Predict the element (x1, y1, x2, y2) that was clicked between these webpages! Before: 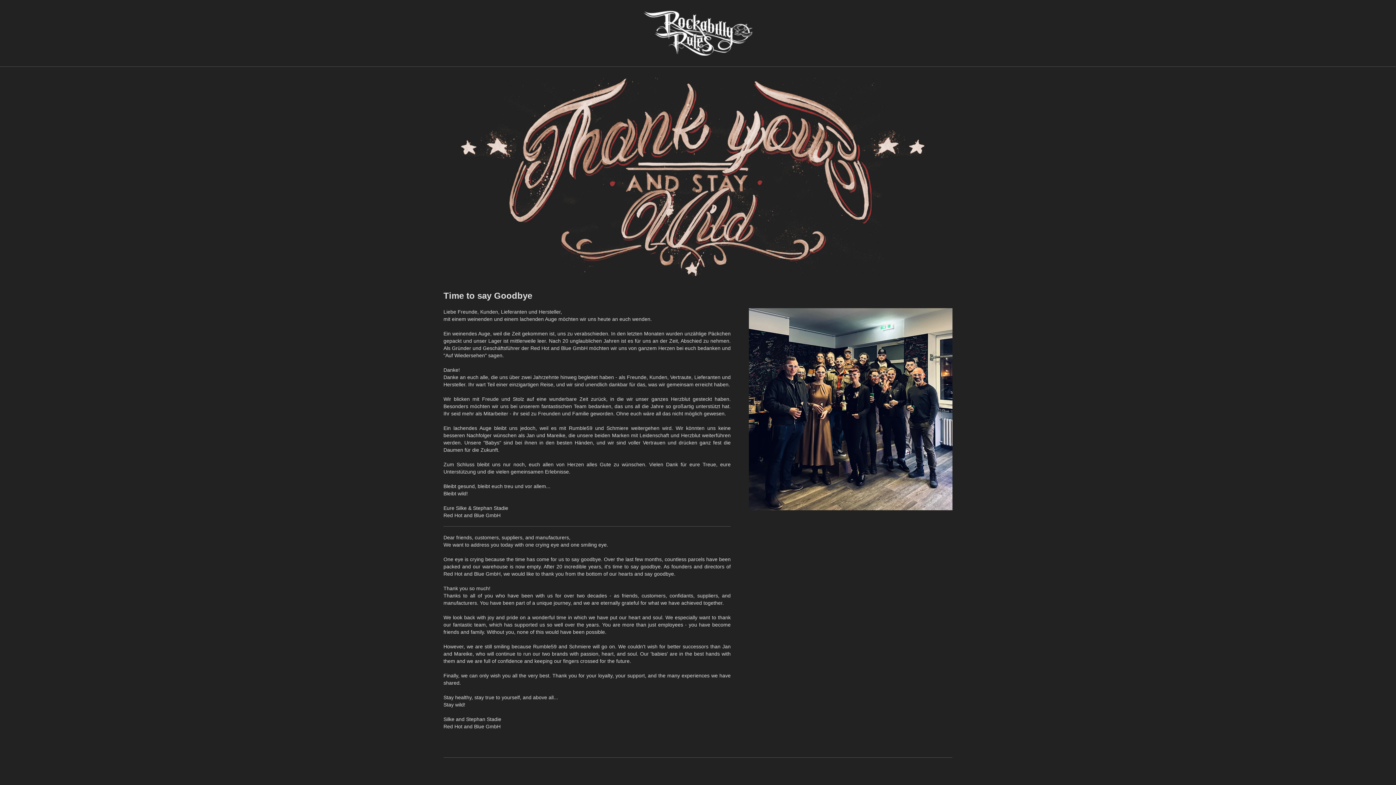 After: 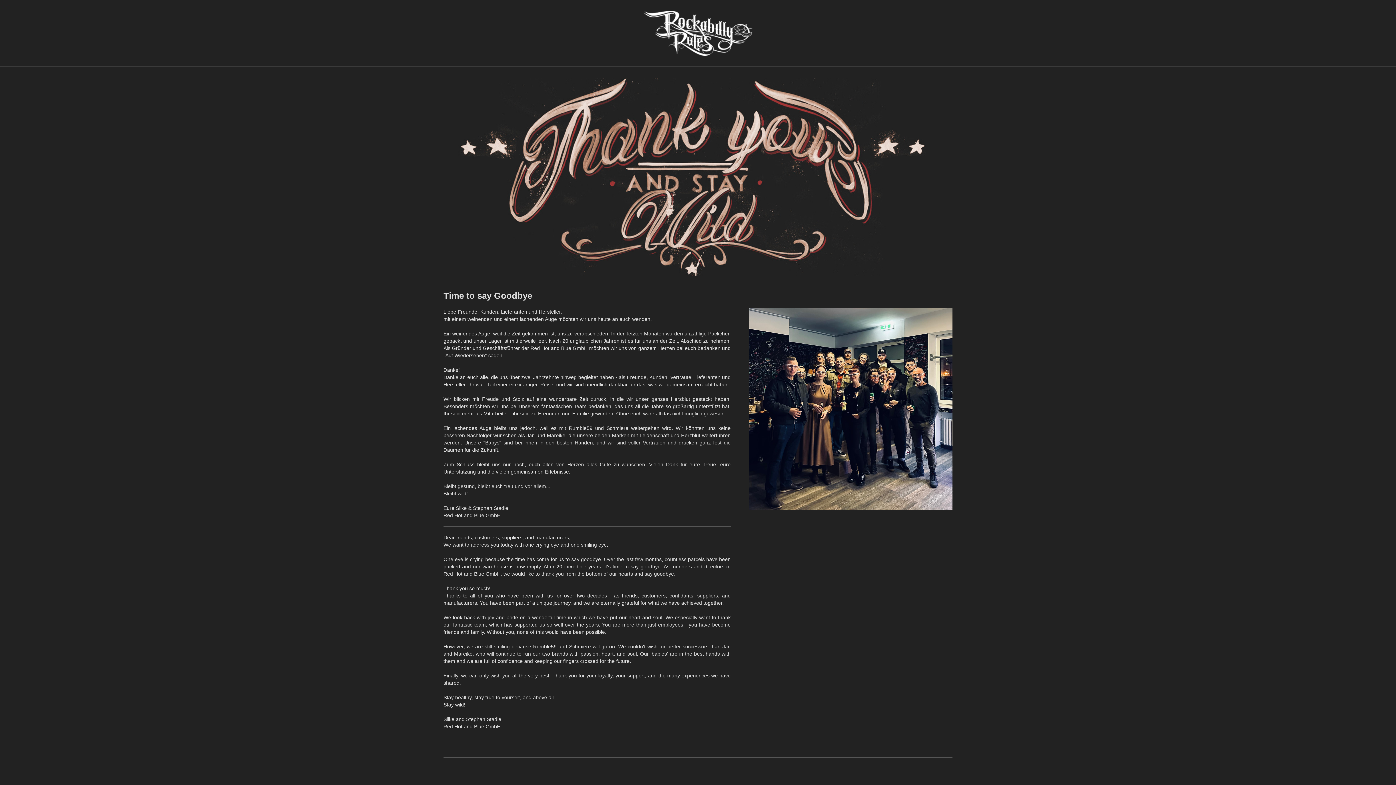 Action: bbox: (643, 10, 752, 55)